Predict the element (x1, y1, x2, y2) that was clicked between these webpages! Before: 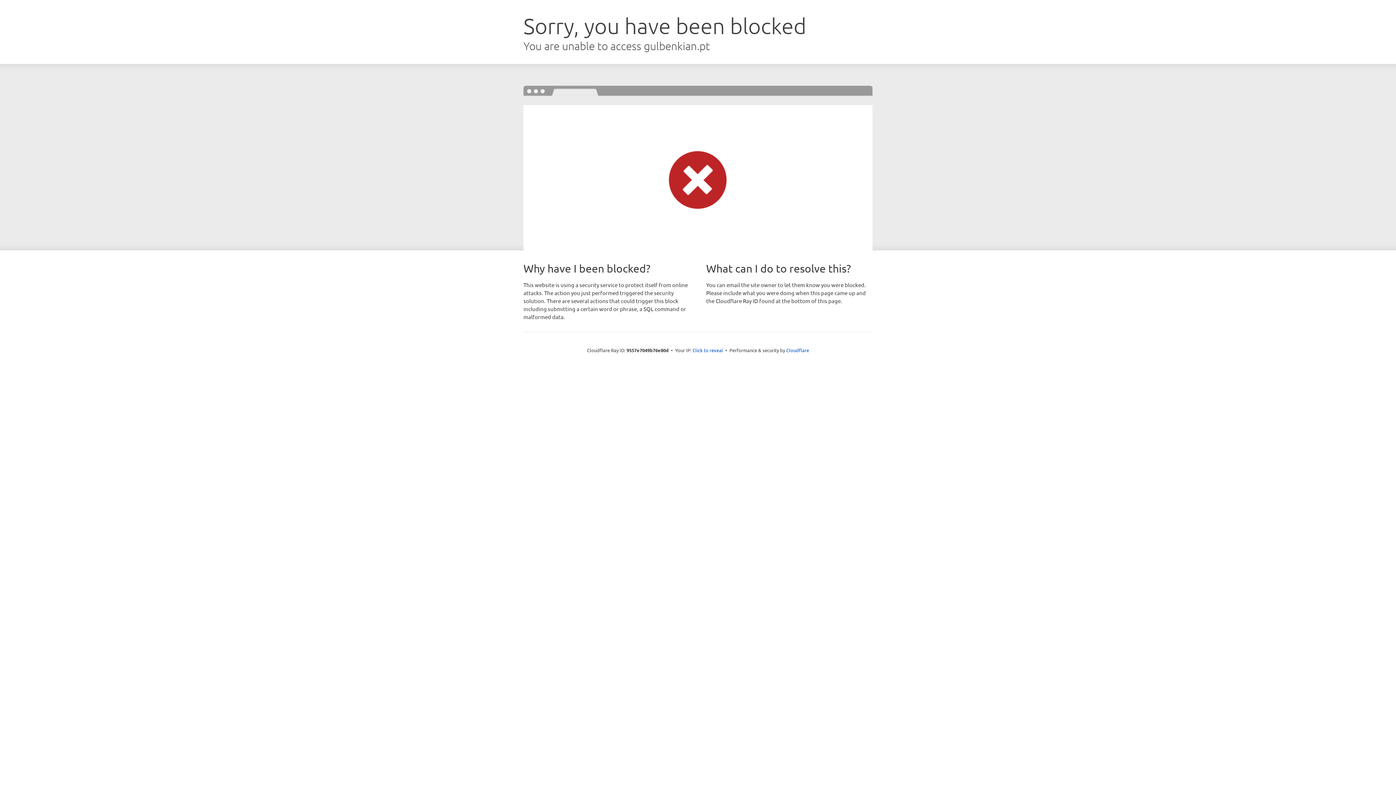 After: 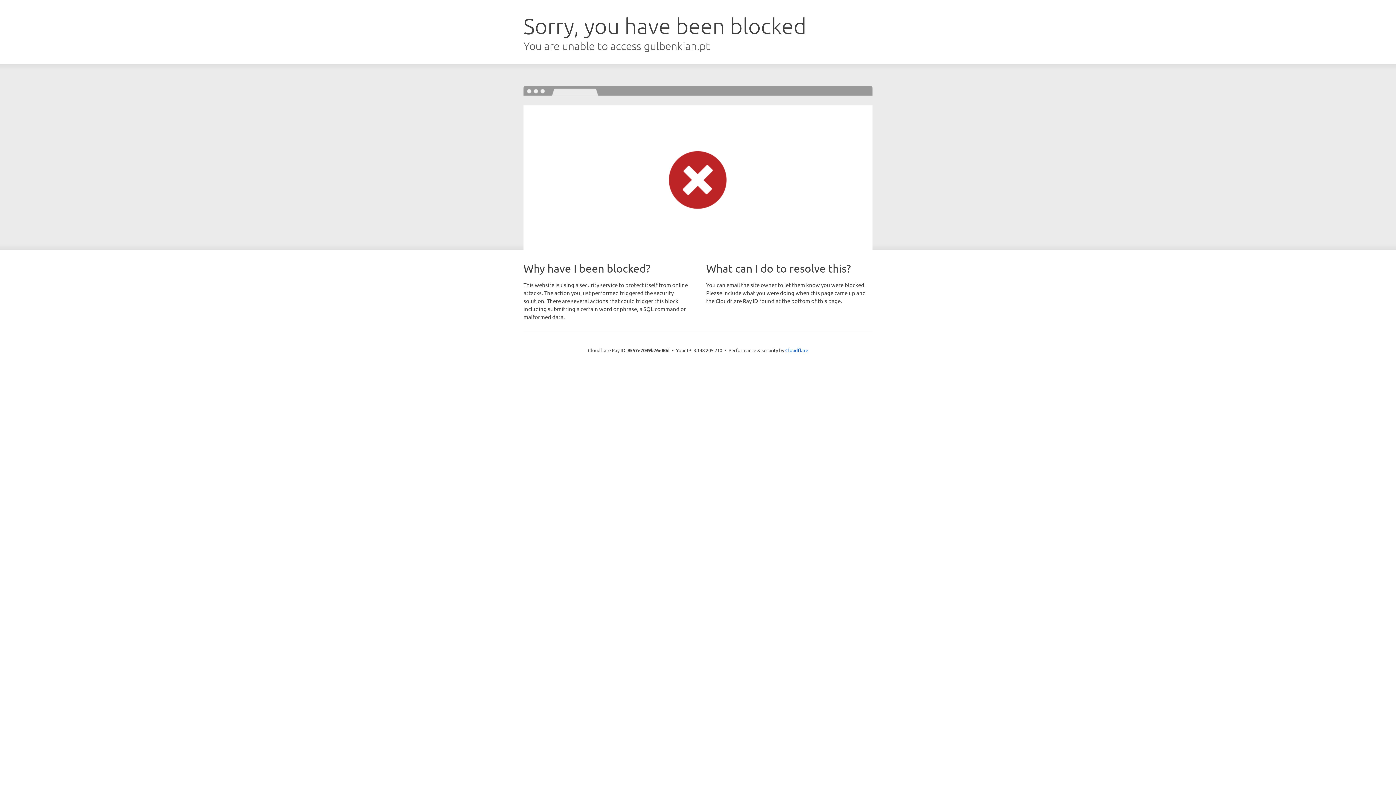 Action: label: Click to reveal bbox: (692, 346, 723, 353)